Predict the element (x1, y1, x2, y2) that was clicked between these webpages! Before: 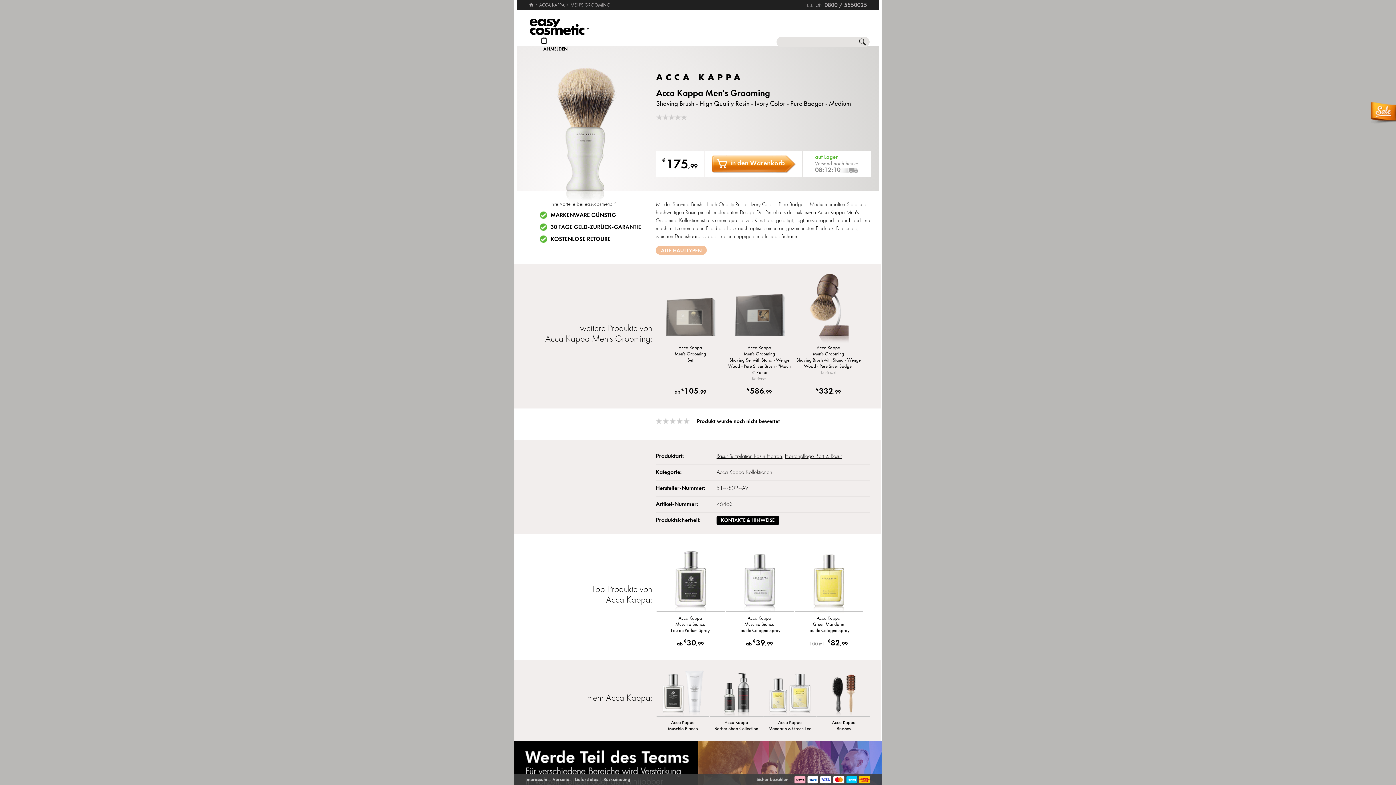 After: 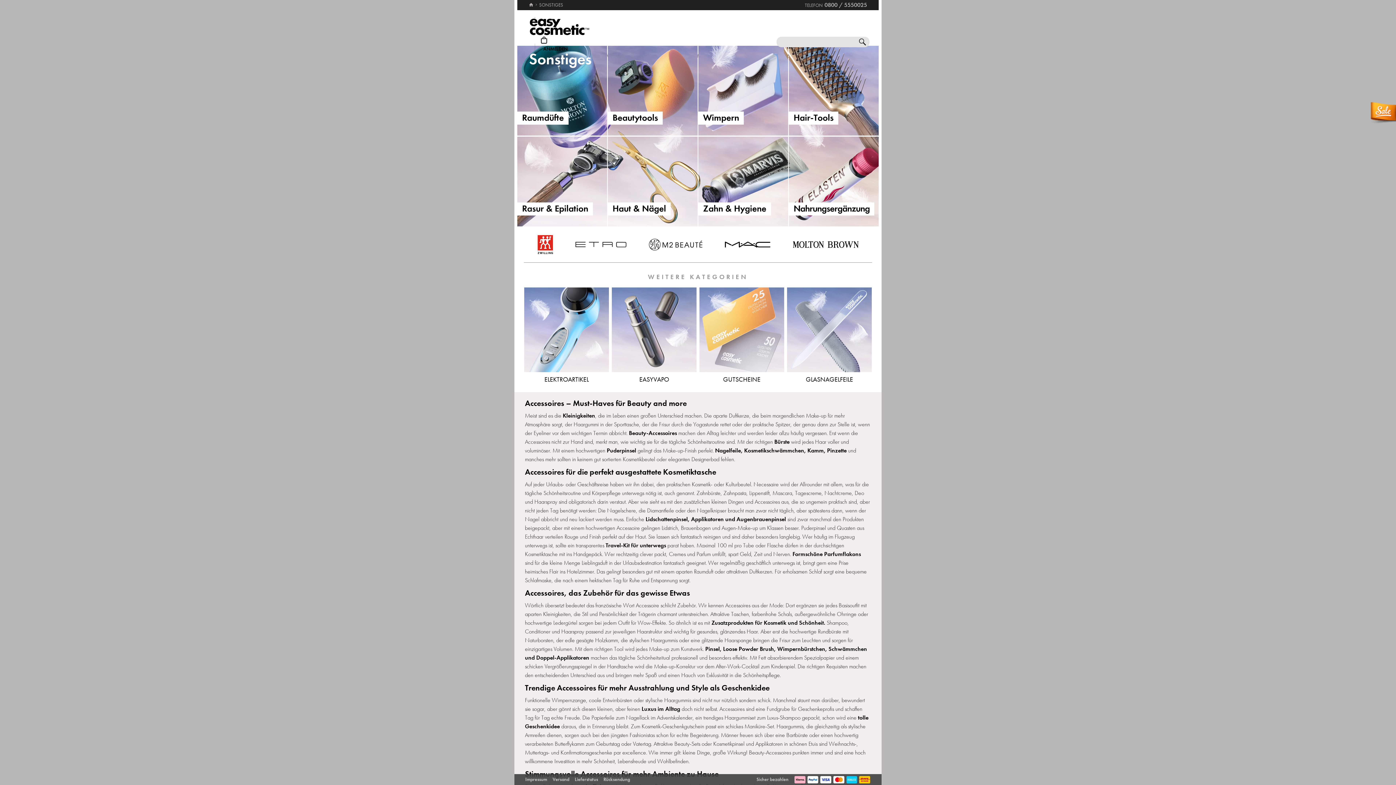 Action: bbox: (716, 453, 782, 459) label: Rasur & Epilation Rasur Herren